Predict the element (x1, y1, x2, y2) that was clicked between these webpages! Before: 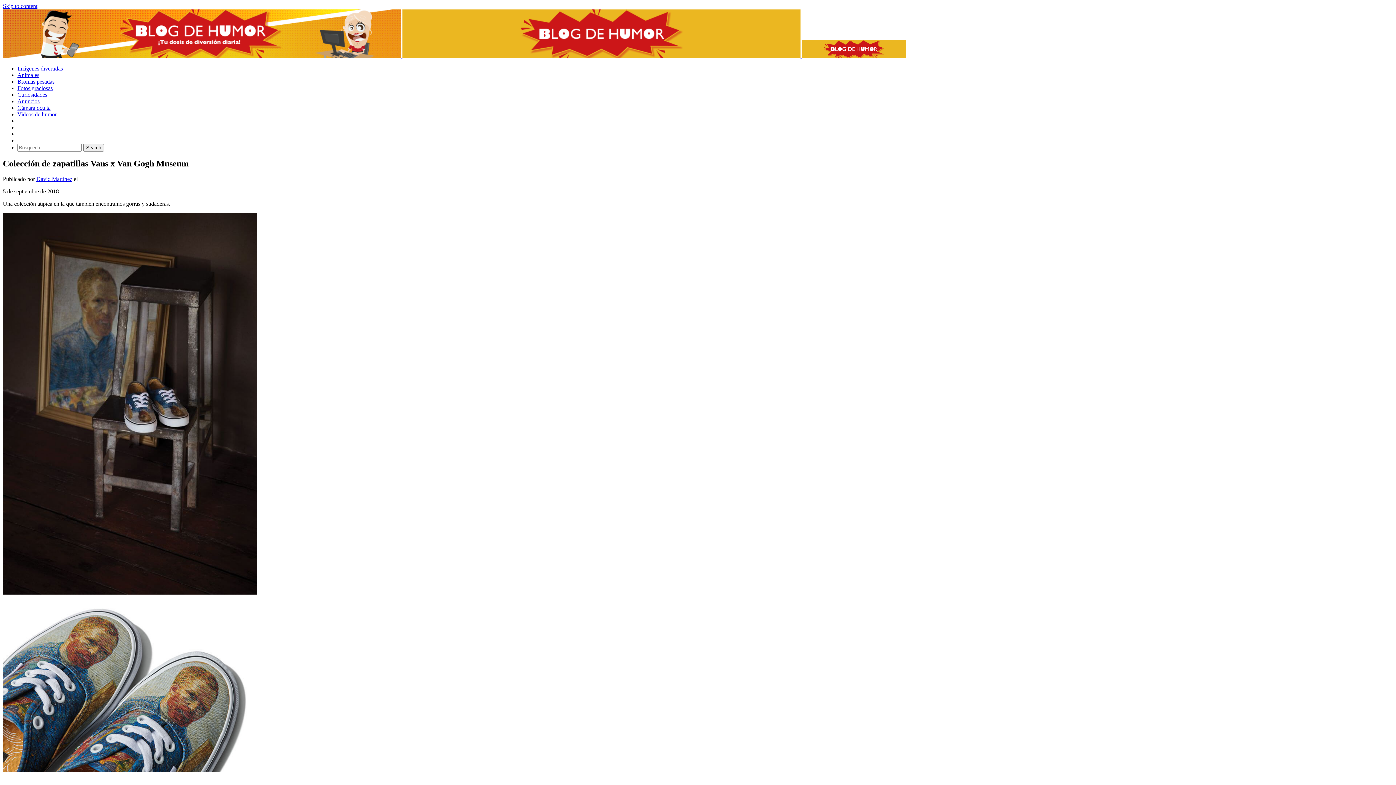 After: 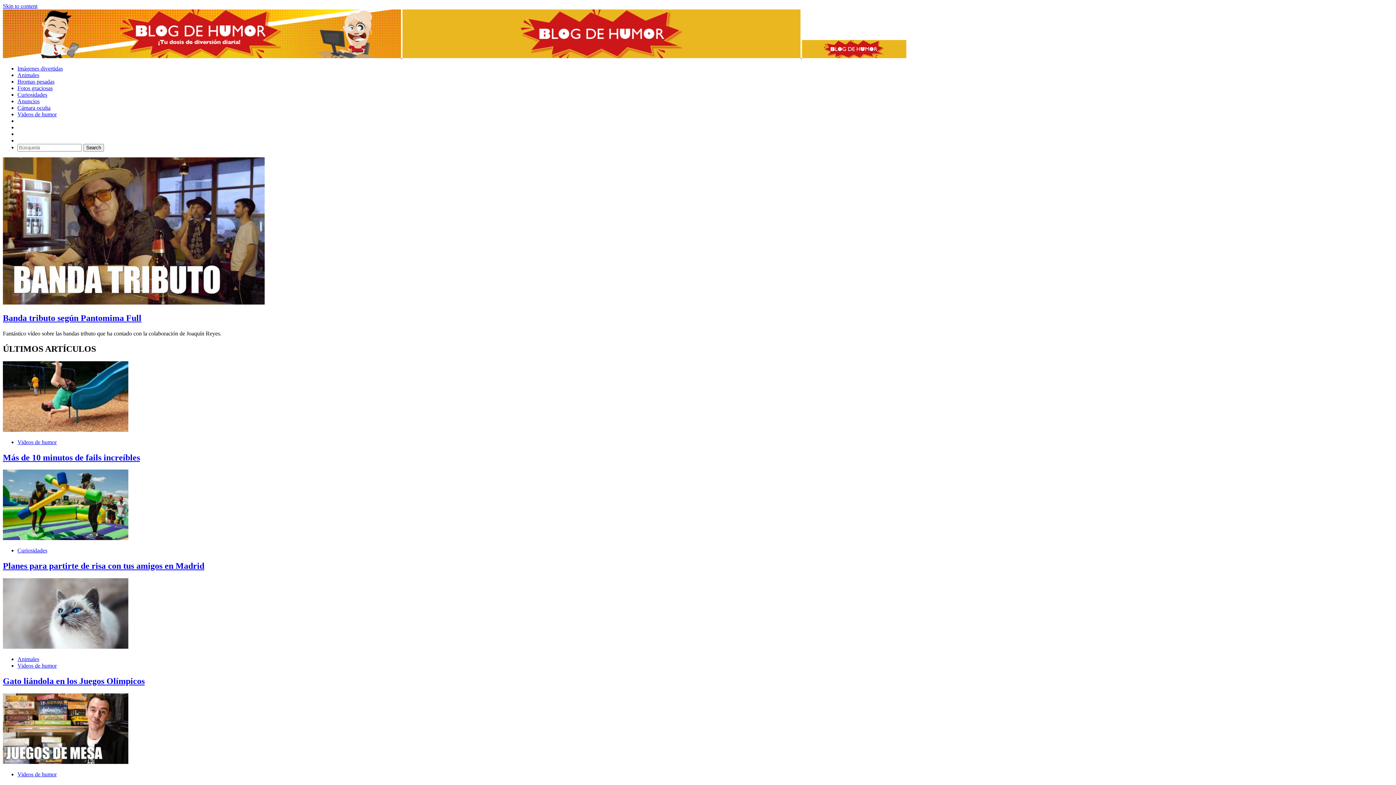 Action: label:    bbox: (2, 53, 906, 59)